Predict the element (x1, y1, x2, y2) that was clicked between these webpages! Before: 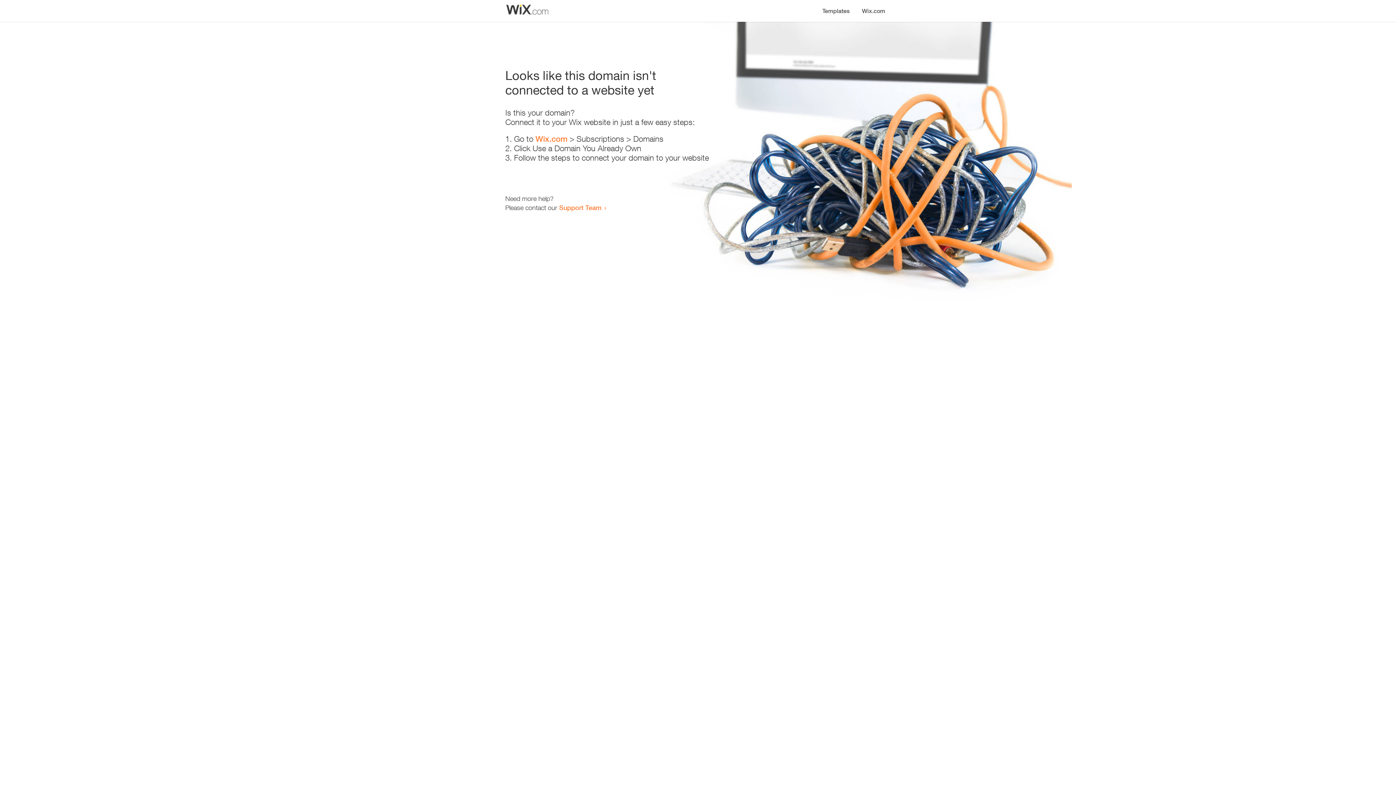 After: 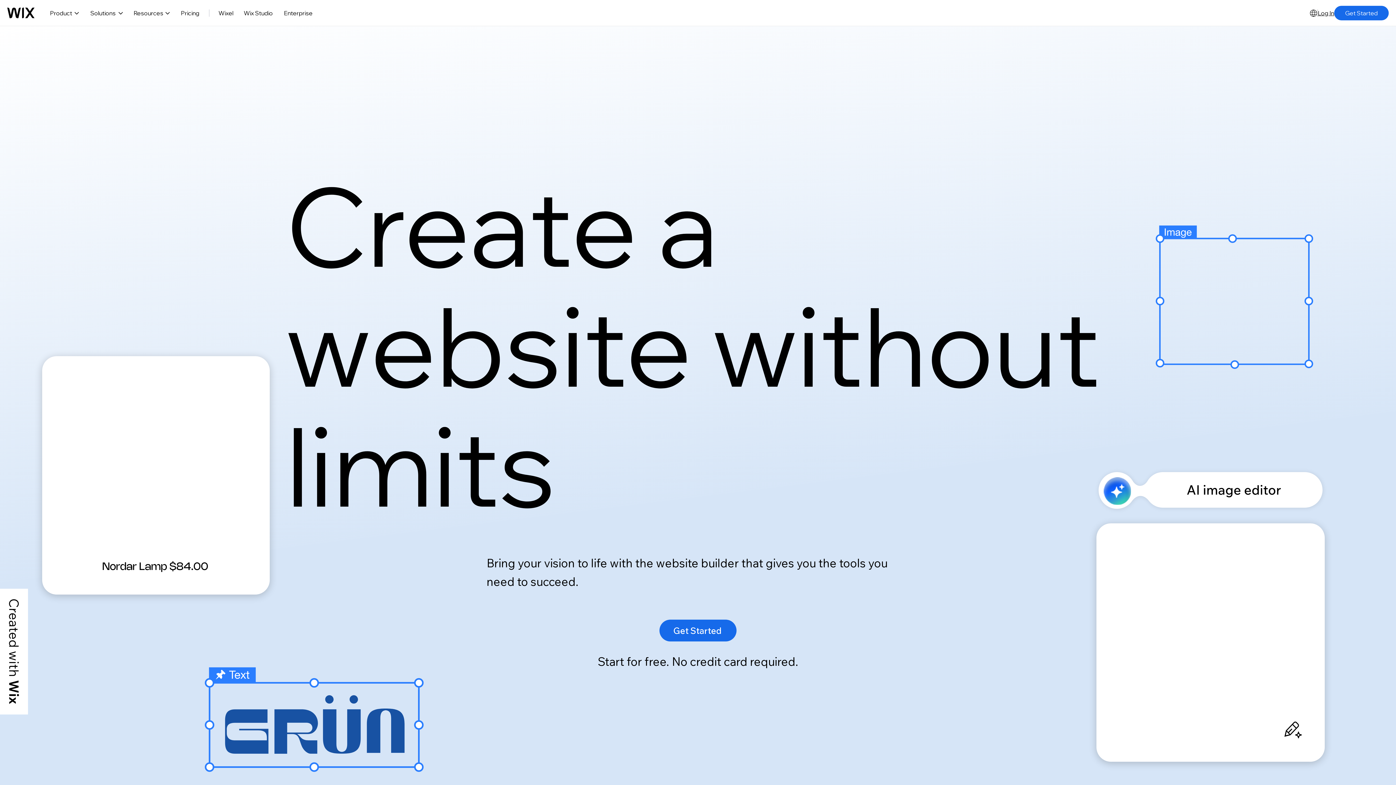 Action: bbox: (856, 0, 890, 14) label: Wix.com